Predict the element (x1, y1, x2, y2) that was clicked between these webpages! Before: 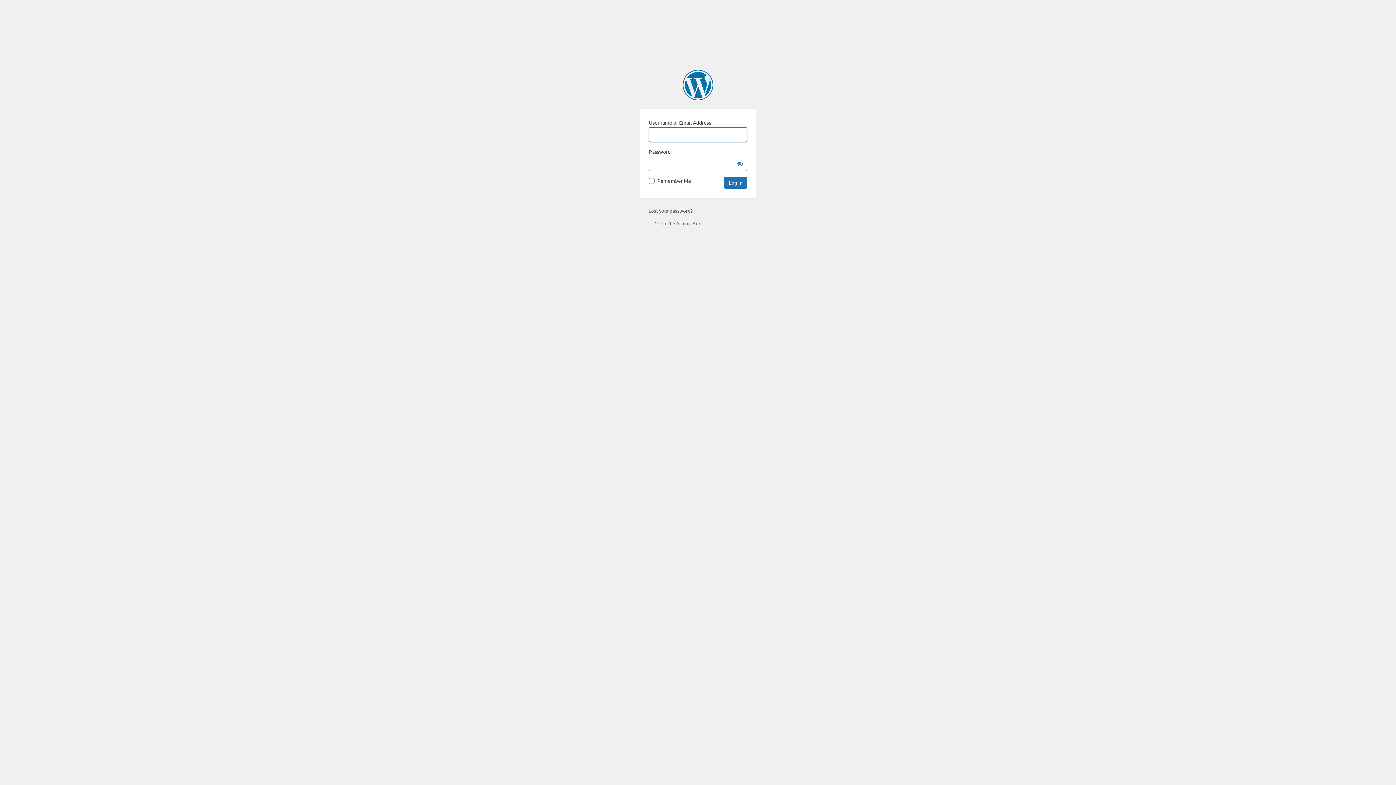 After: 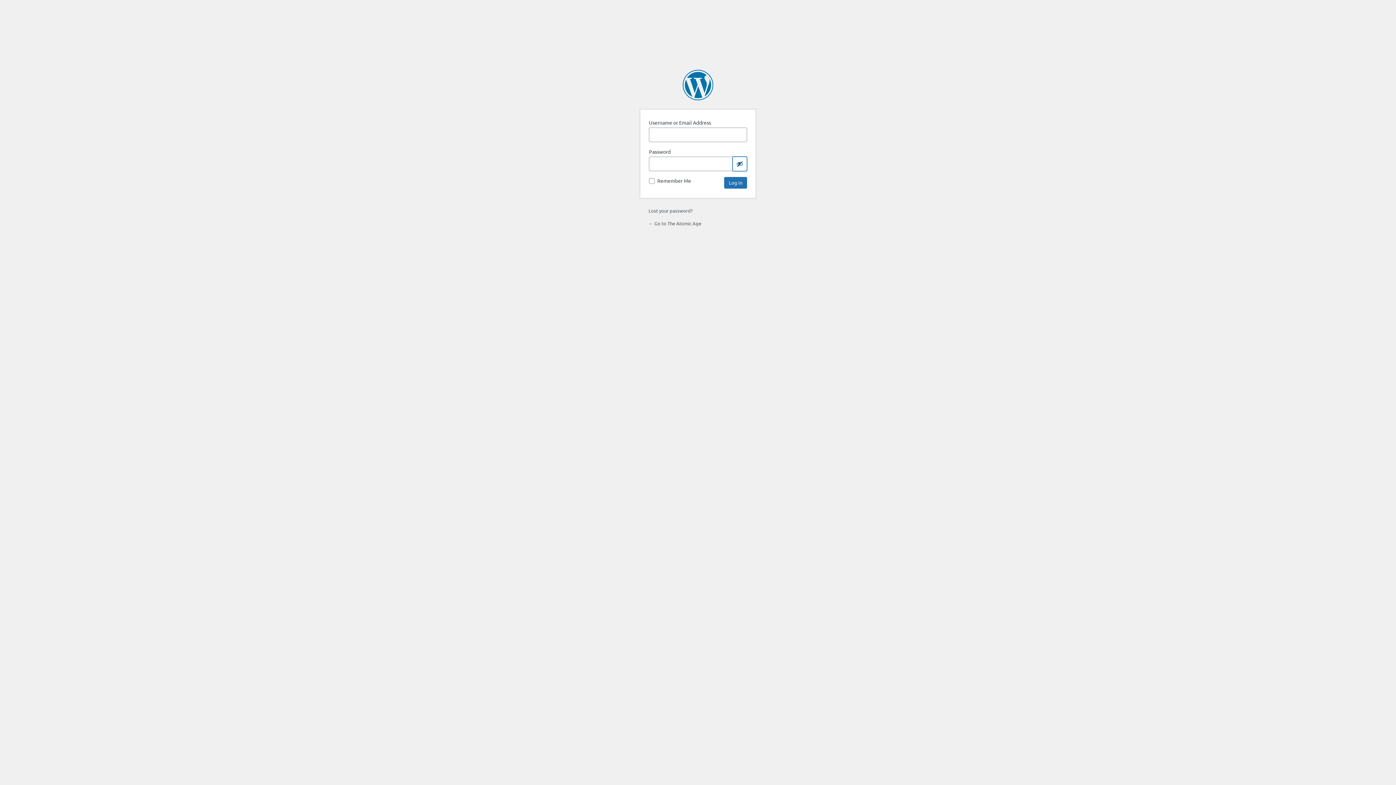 Action: bbox: (732, 156, 747, 171) label: Show password